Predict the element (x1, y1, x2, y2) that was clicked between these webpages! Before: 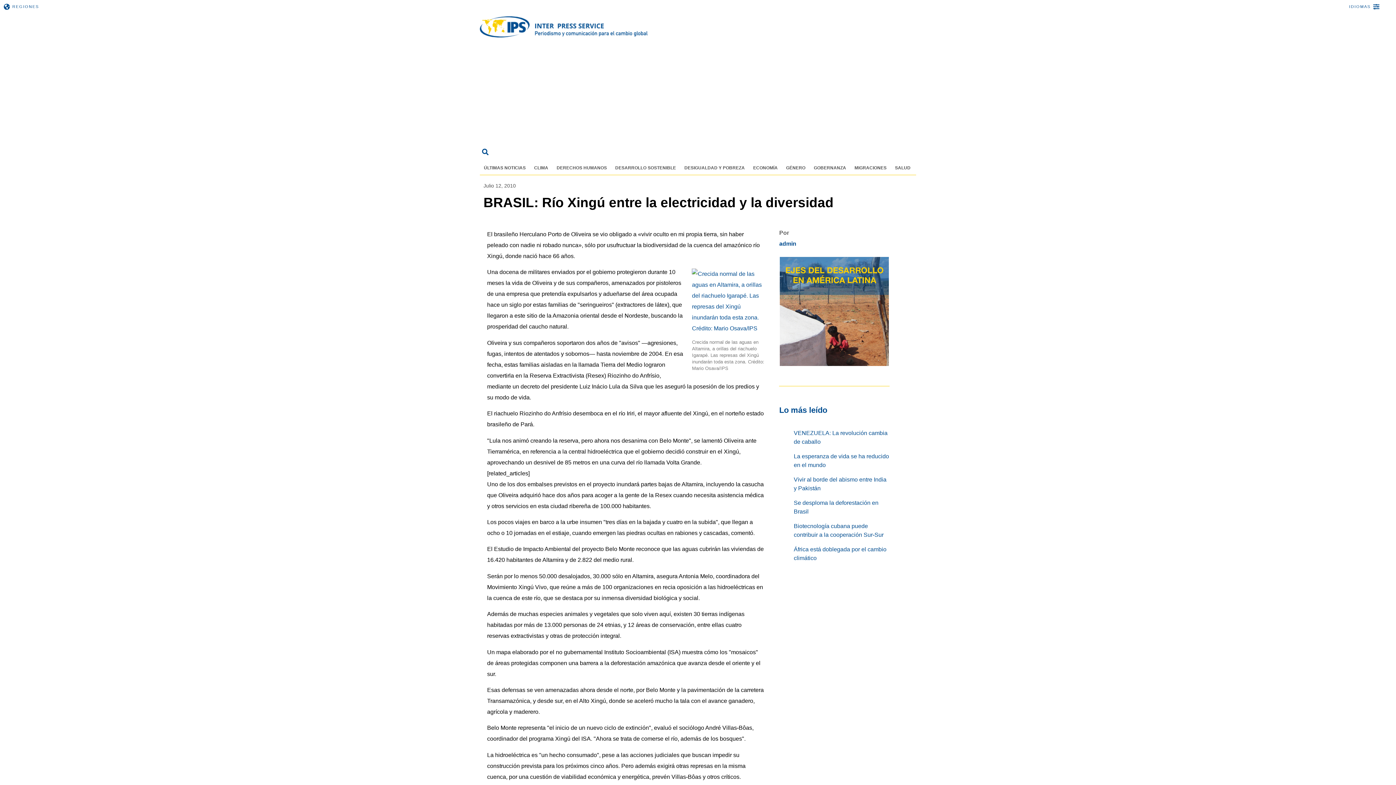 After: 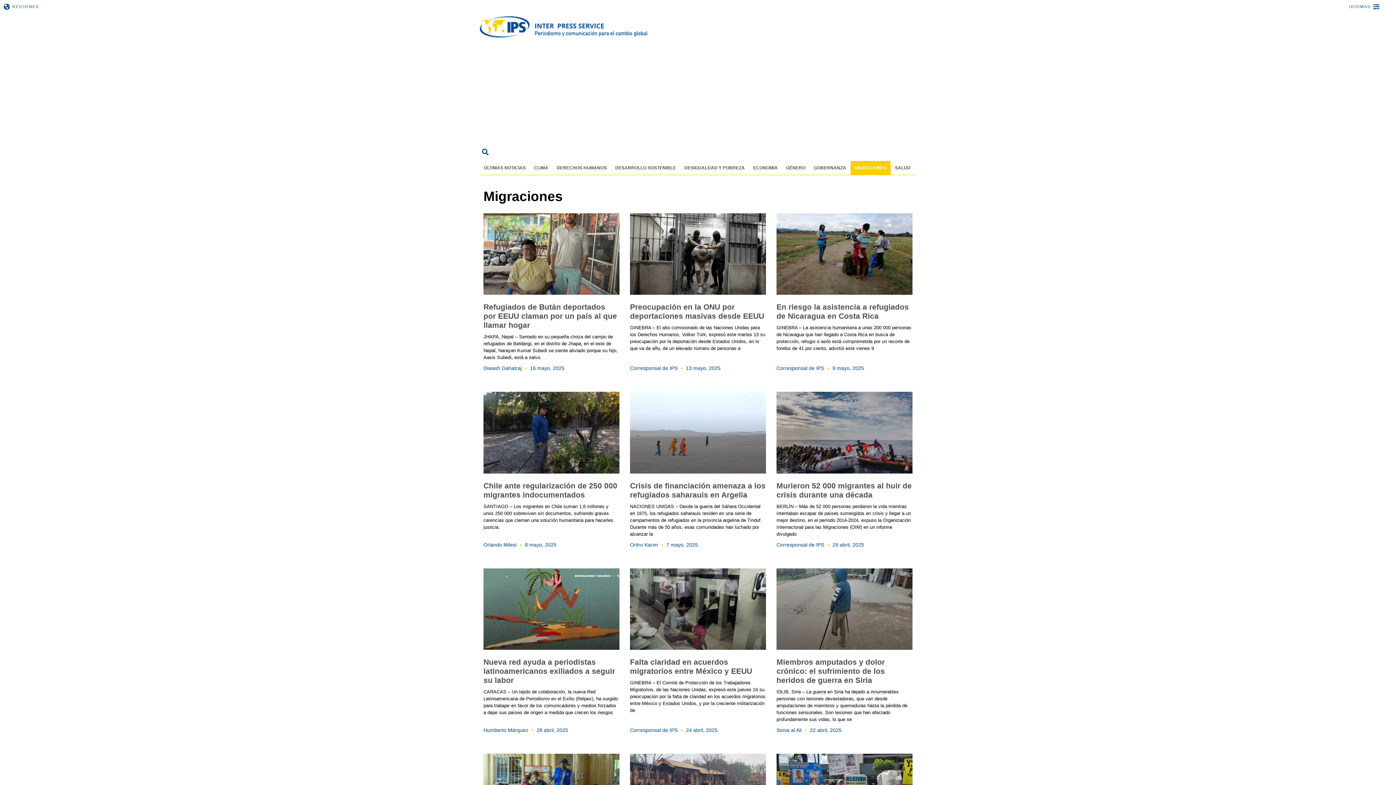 Action: label: MIGRACIONES bbox: (850, 161, 890, 174)